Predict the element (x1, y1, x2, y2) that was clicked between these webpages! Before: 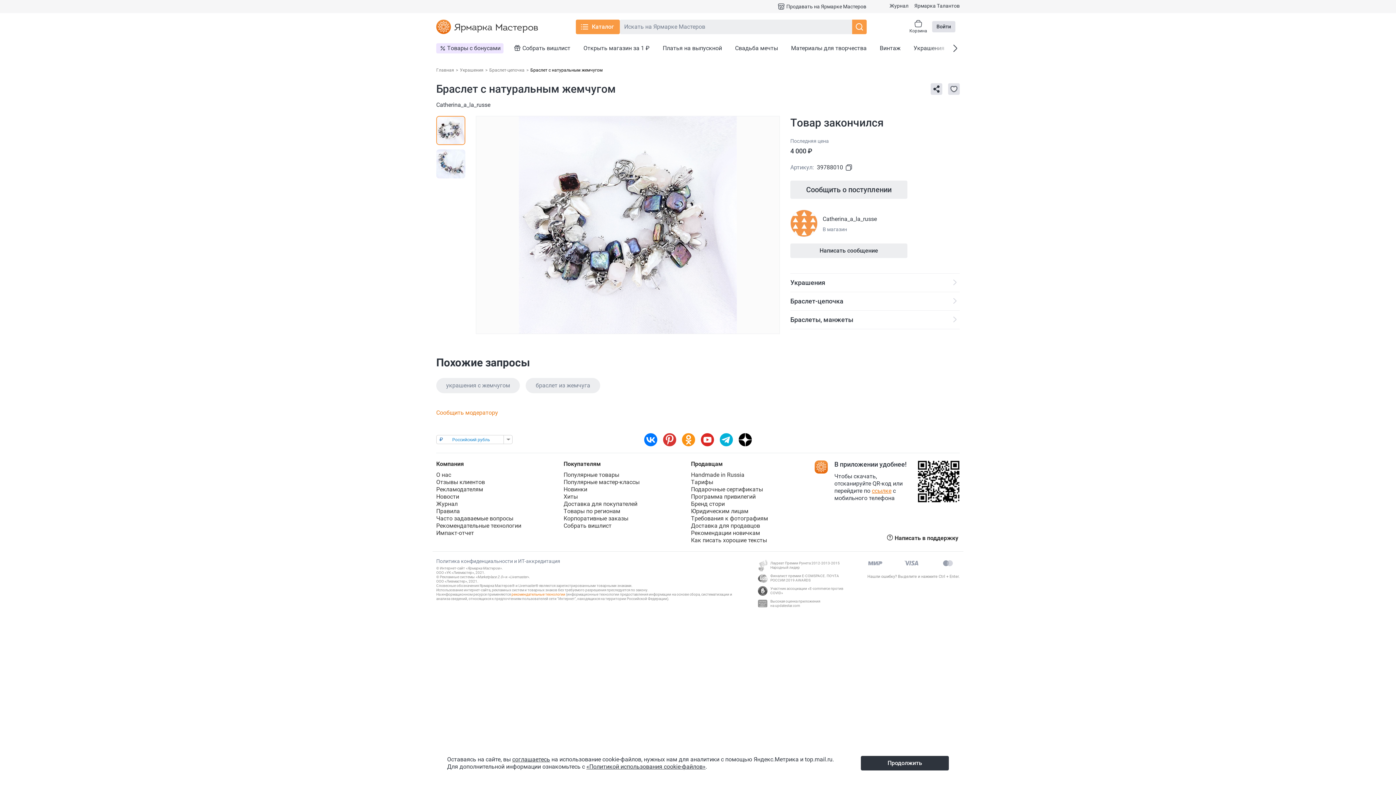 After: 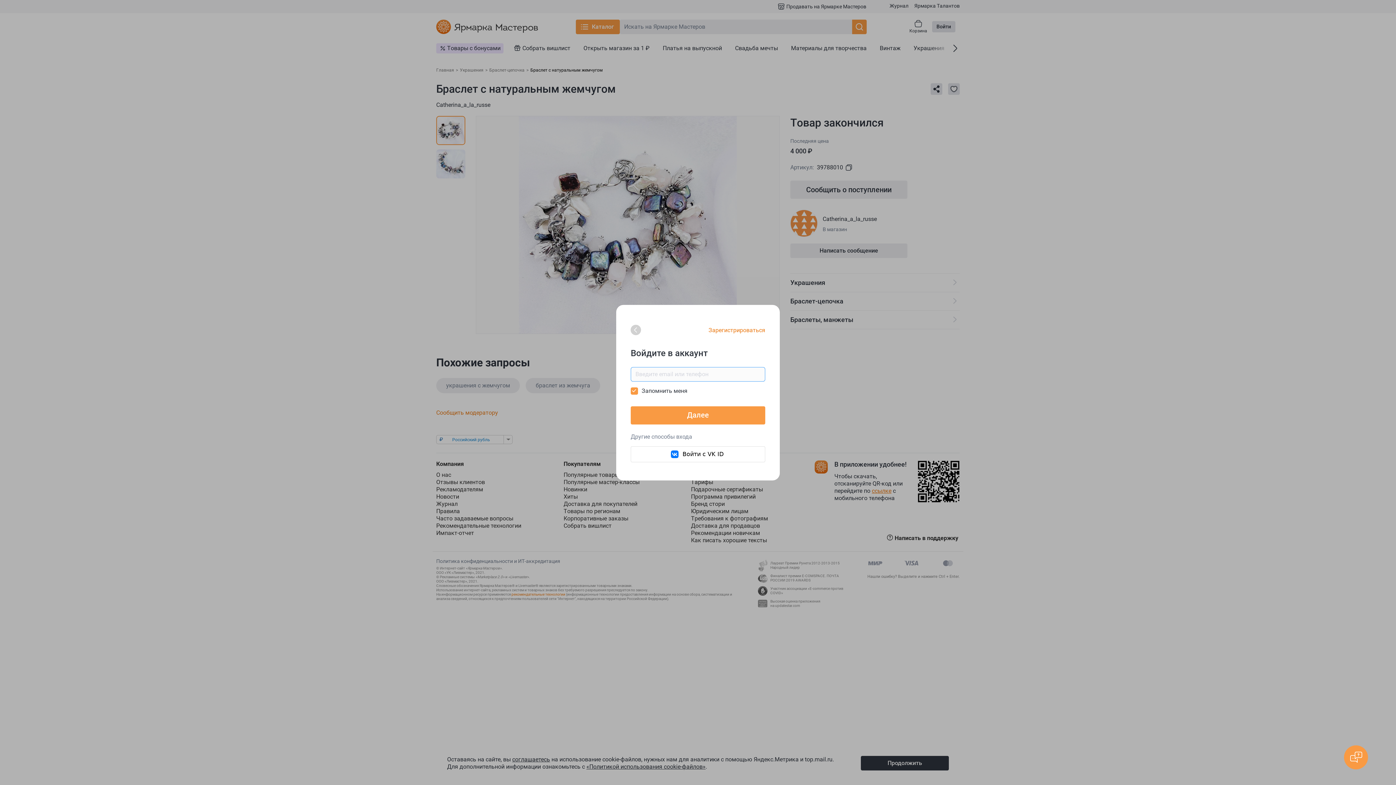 Action: label: Сообщить о поступлении bbox: (790, 180, 907, 198)